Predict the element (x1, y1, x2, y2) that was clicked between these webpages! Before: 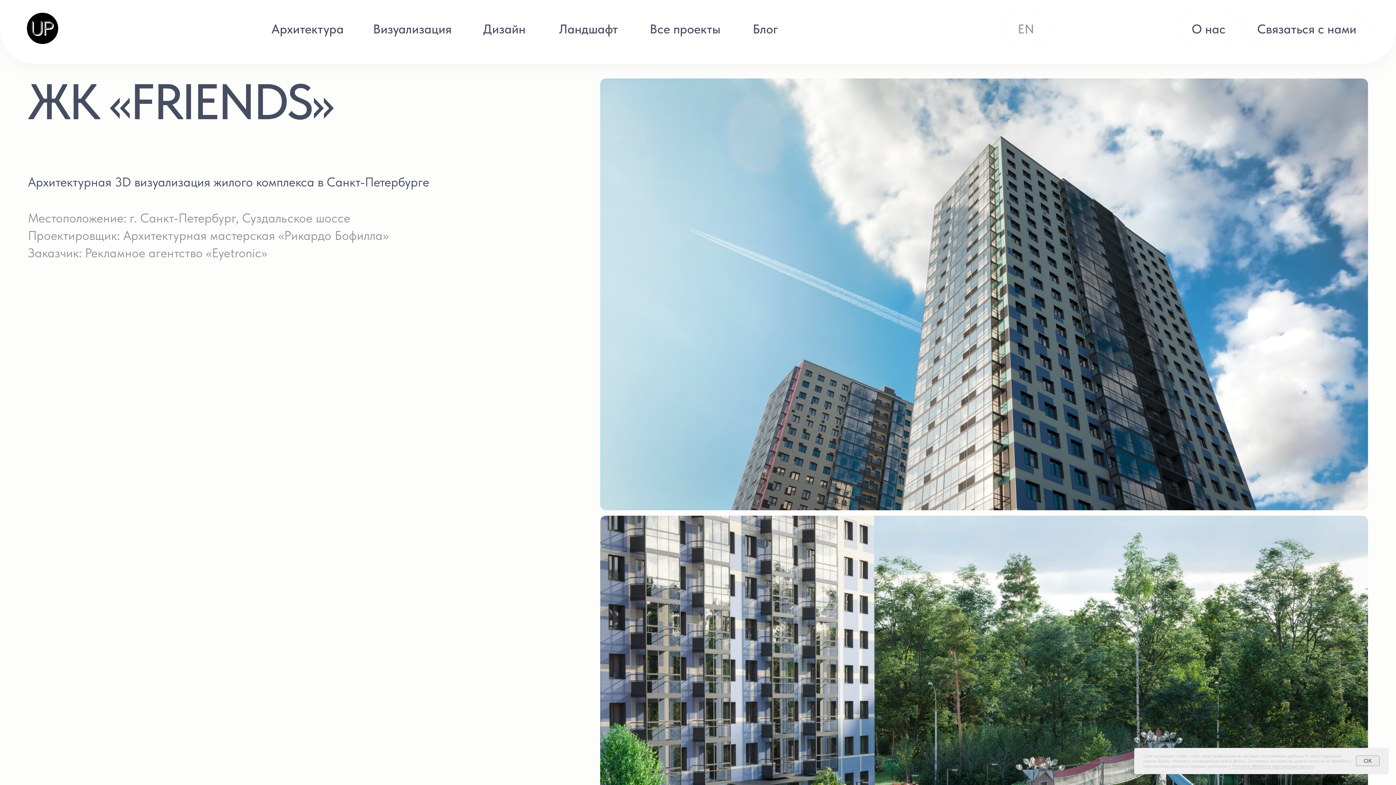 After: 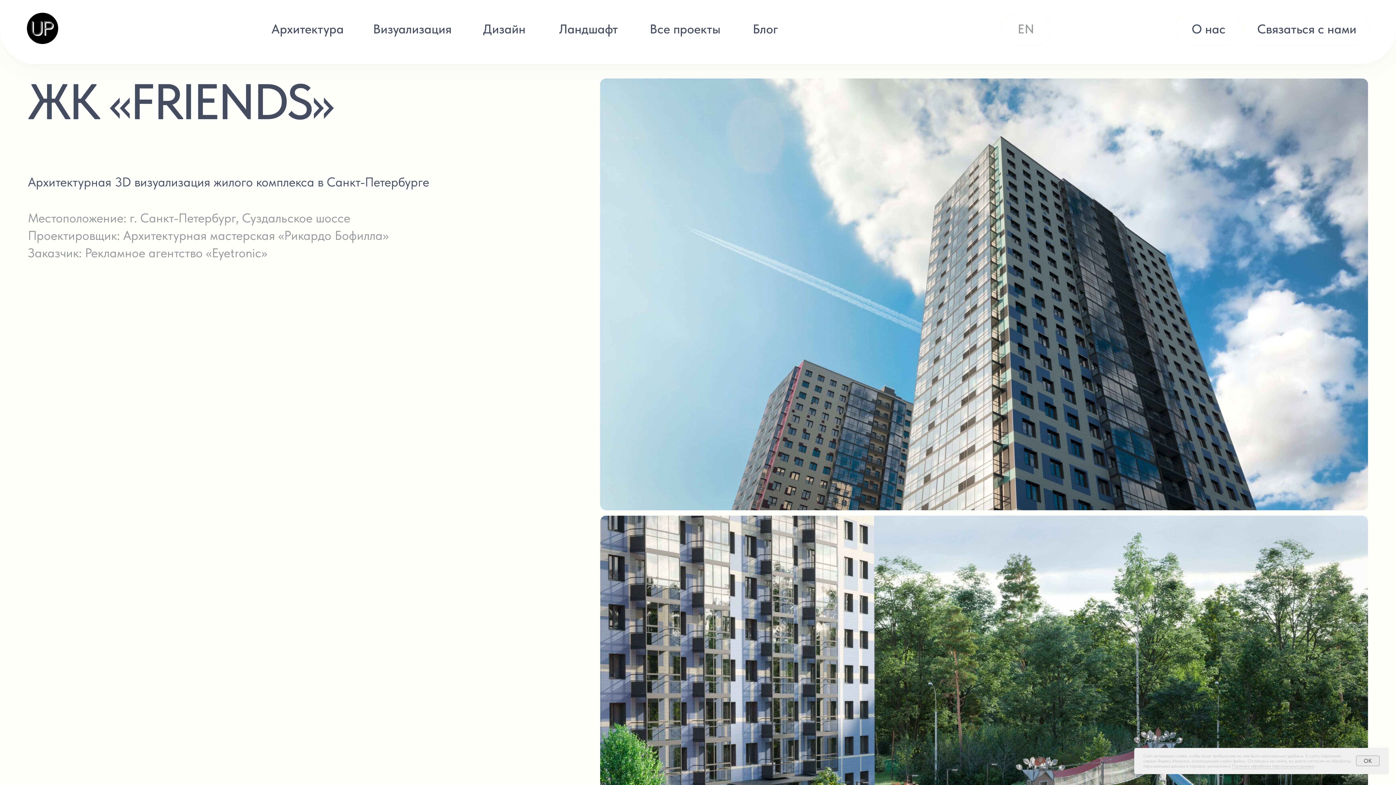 Action: label: Политике обработки персональных данных bbox: (1232, 764, 1314, 769)